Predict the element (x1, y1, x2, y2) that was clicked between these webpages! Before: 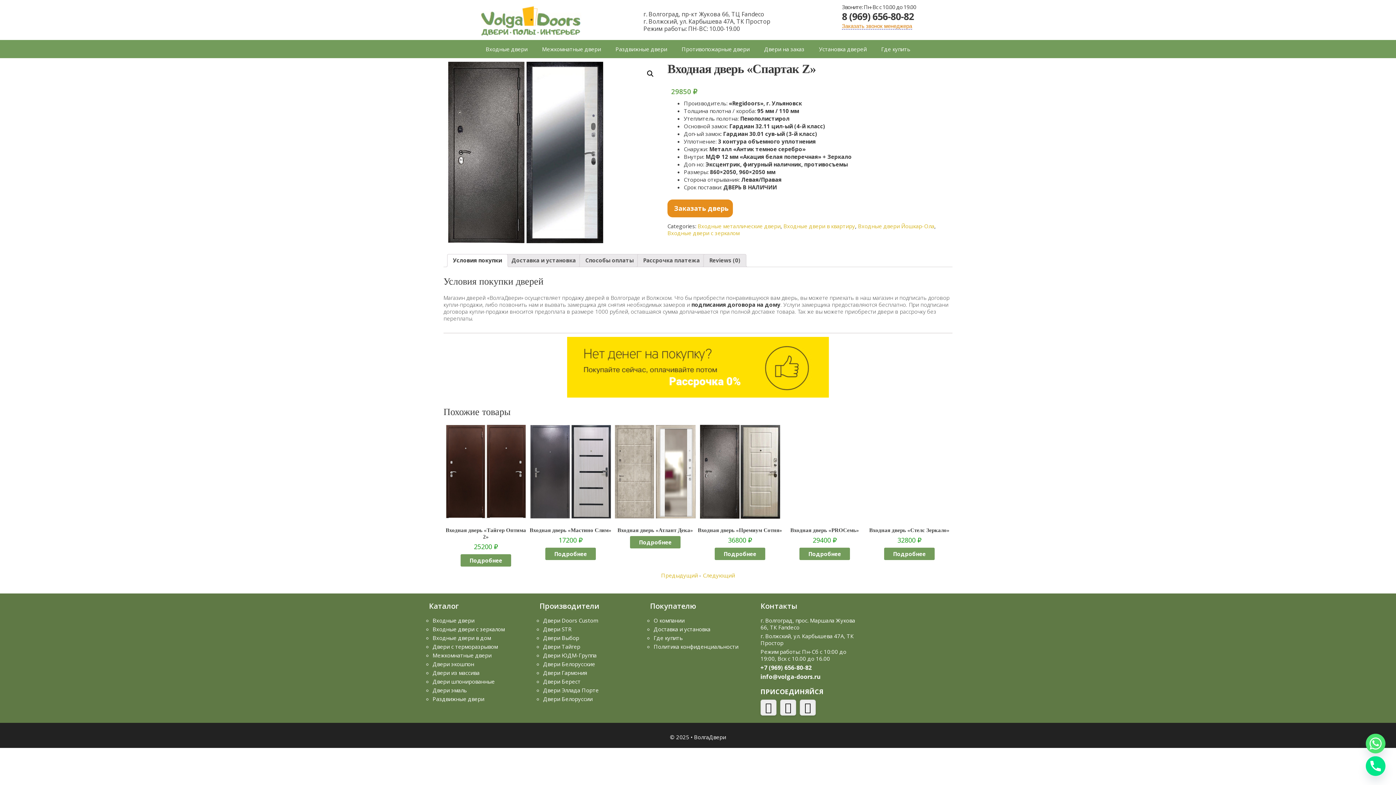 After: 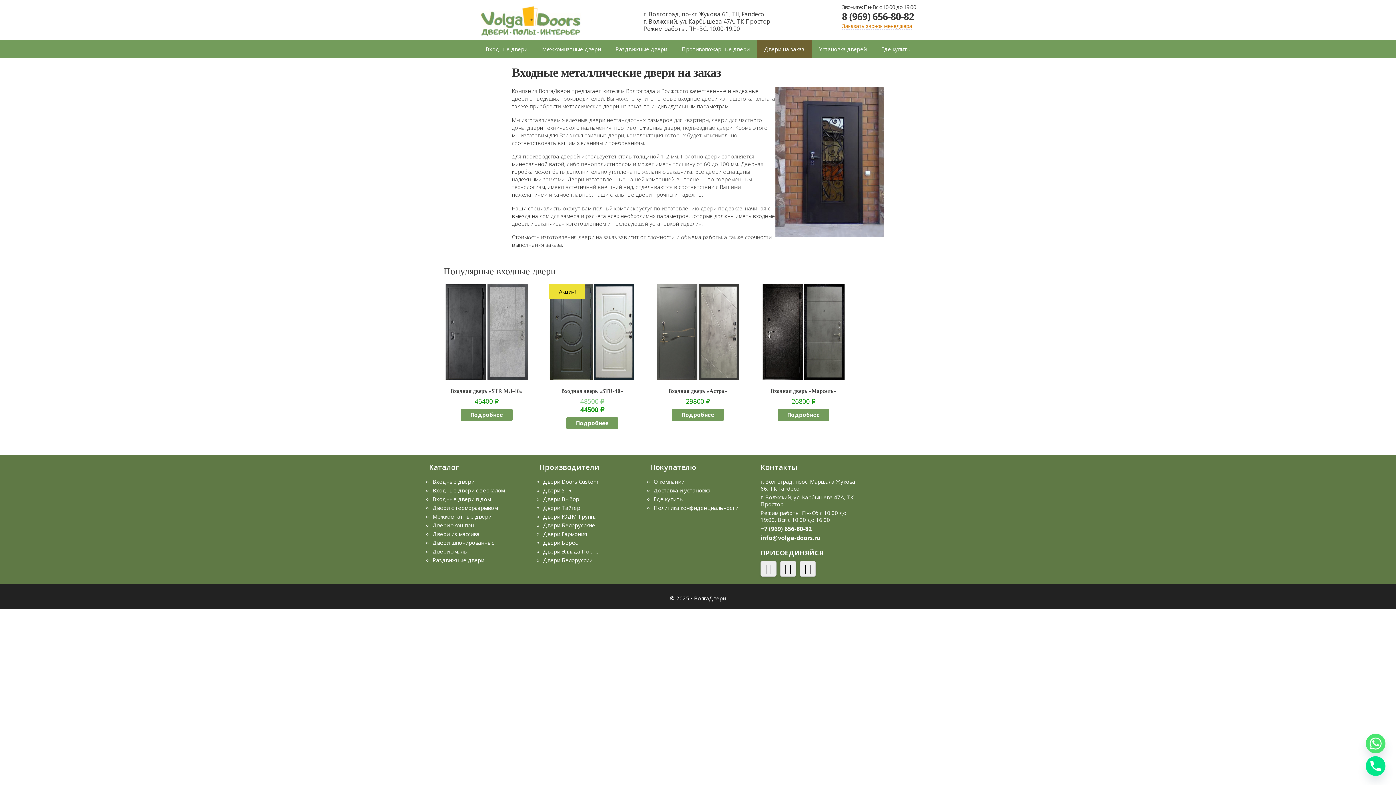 Action: label: Двери на заказ bbox: (757, 40, 812, 58)